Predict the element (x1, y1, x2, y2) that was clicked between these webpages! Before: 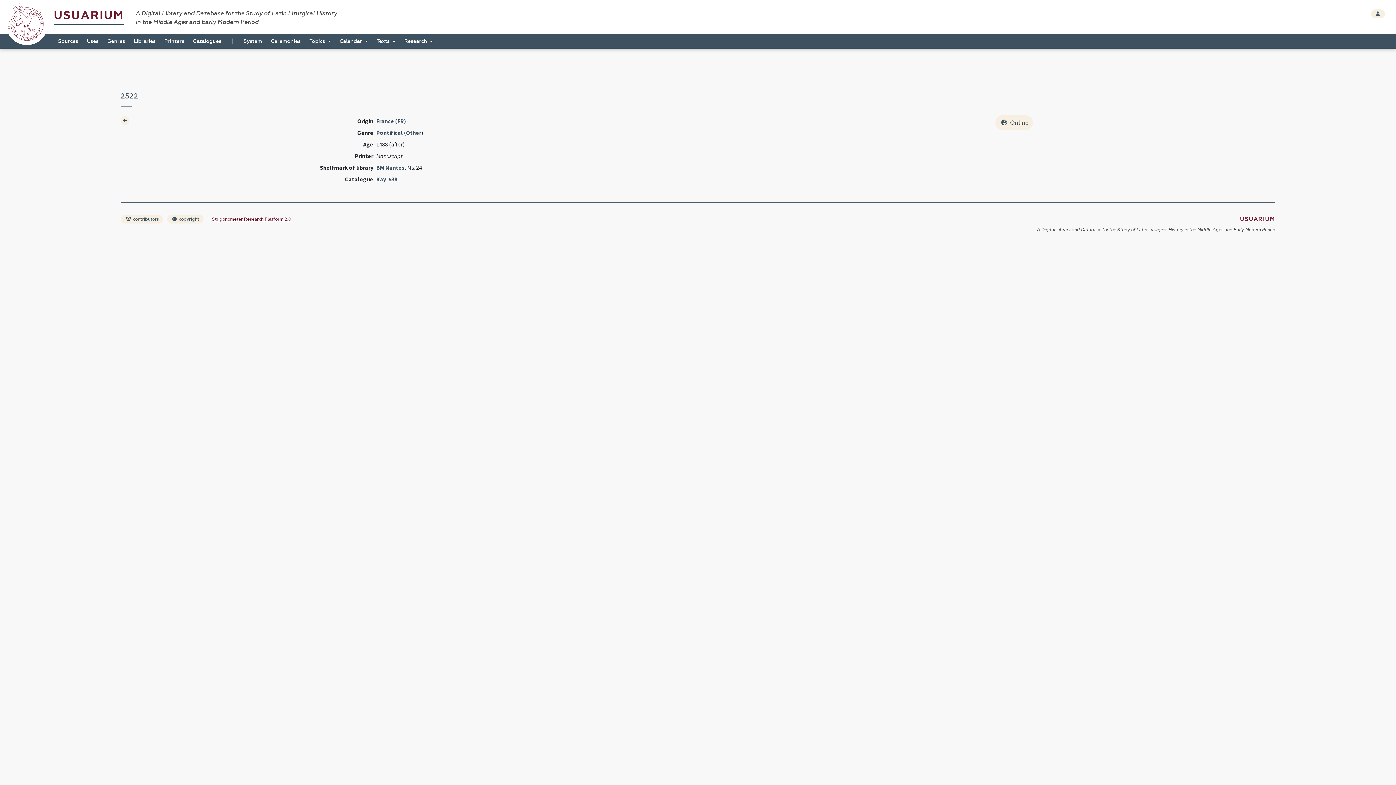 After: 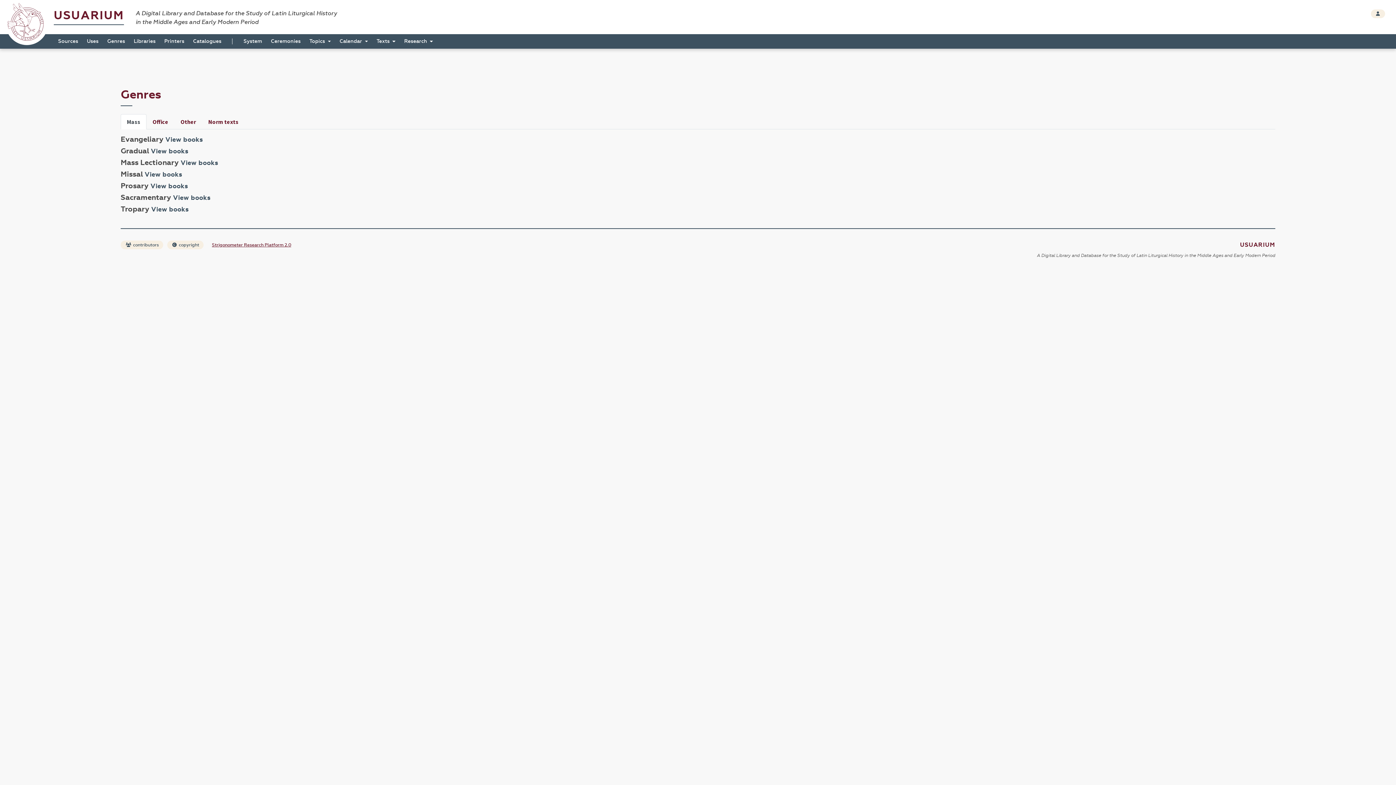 Action: label: Genres bbox: (104, 36, 128, 46)